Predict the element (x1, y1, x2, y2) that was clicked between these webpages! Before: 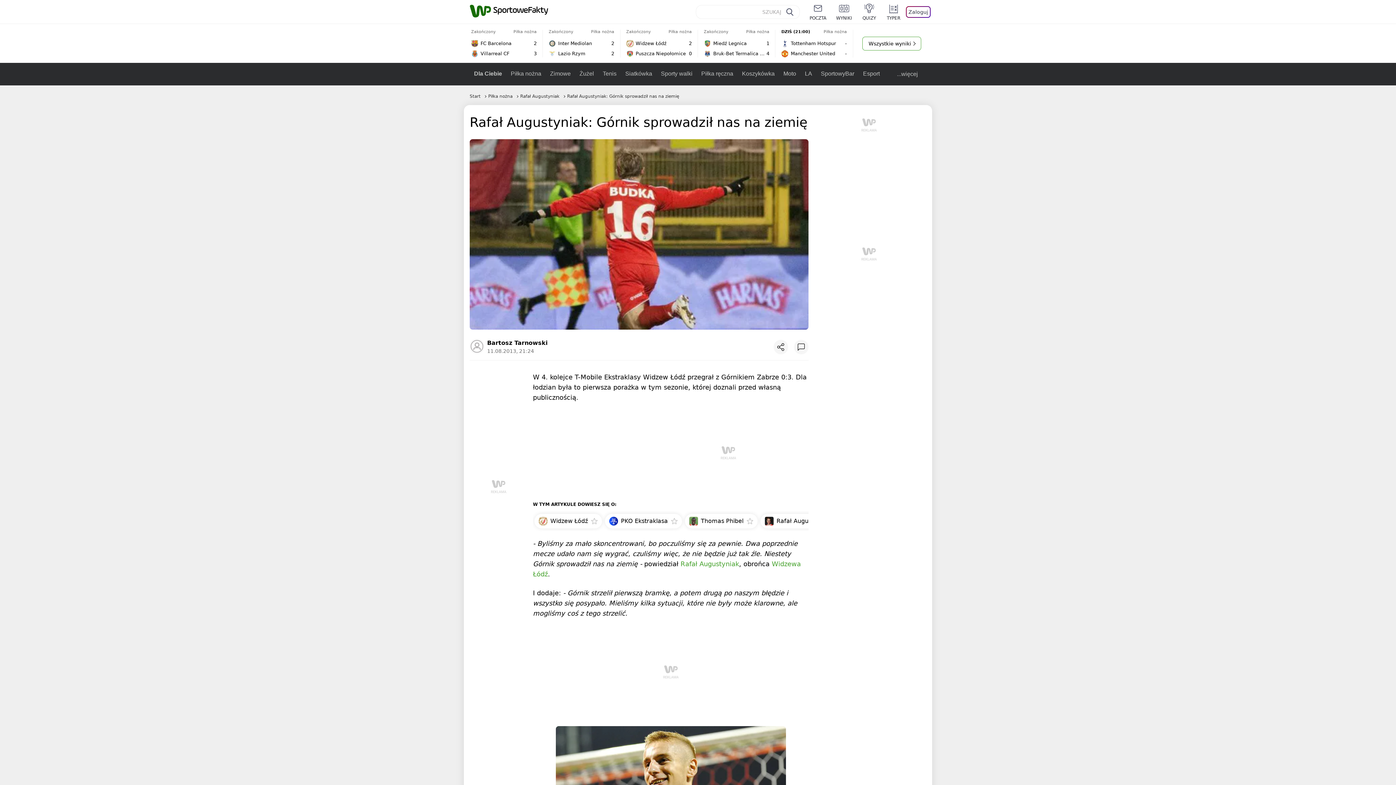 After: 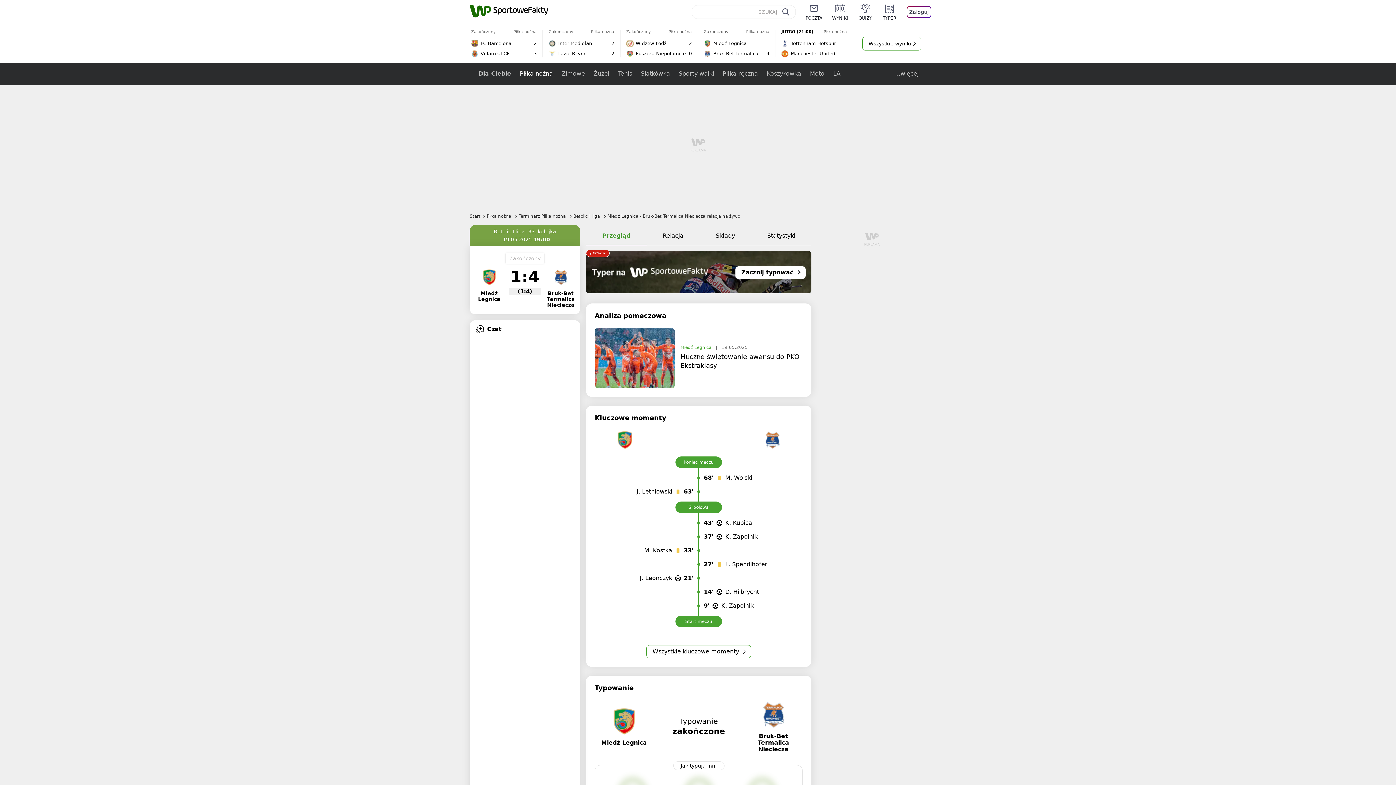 Action: bbox: (698, 29, 775, 57) label: Zakończony
Piłka nożna
Miedź Legnica
1
Bruk-Bet Termalica Nieciecza
4
Przejdź do relacji